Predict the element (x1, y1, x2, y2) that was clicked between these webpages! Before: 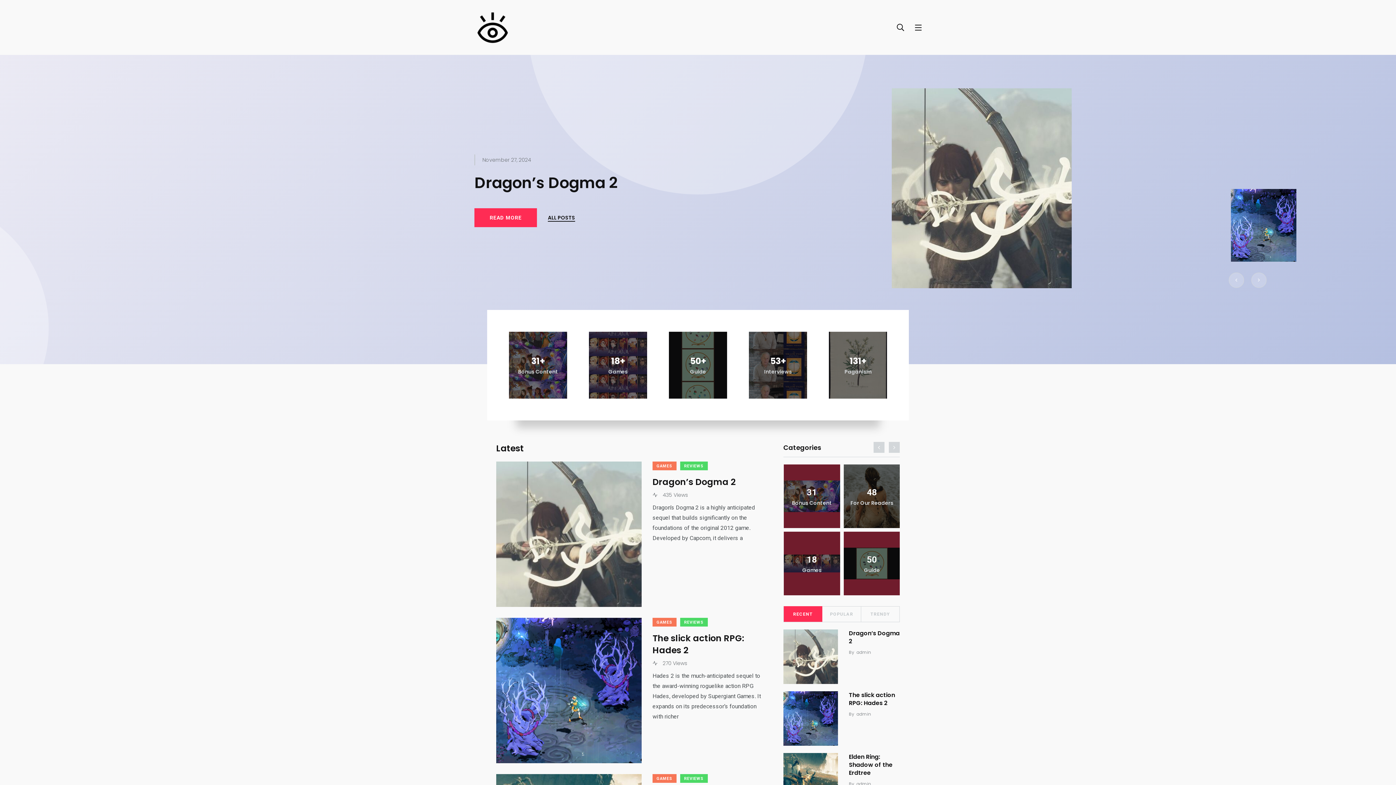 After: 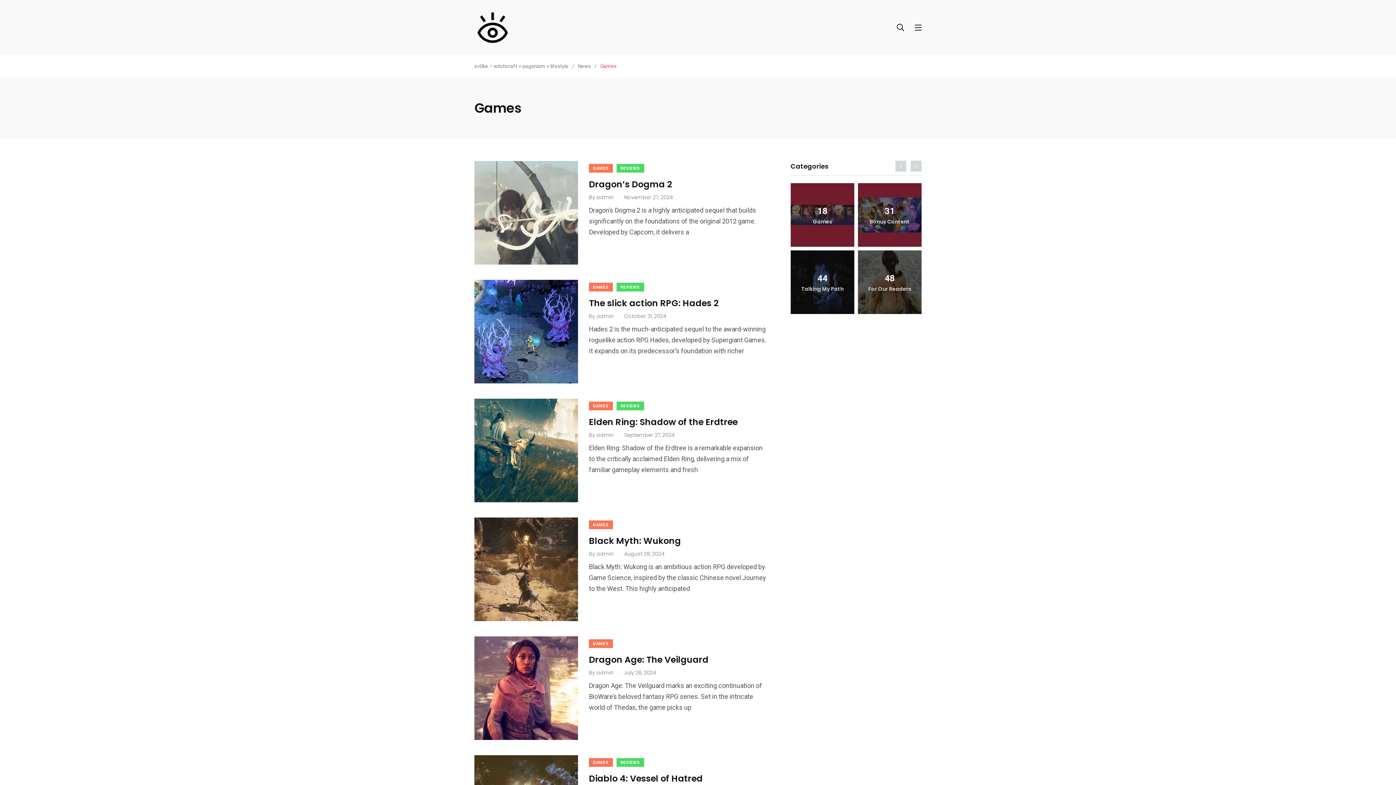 Action: bbox: (589, 331, 647, 398) label: 18+
Games